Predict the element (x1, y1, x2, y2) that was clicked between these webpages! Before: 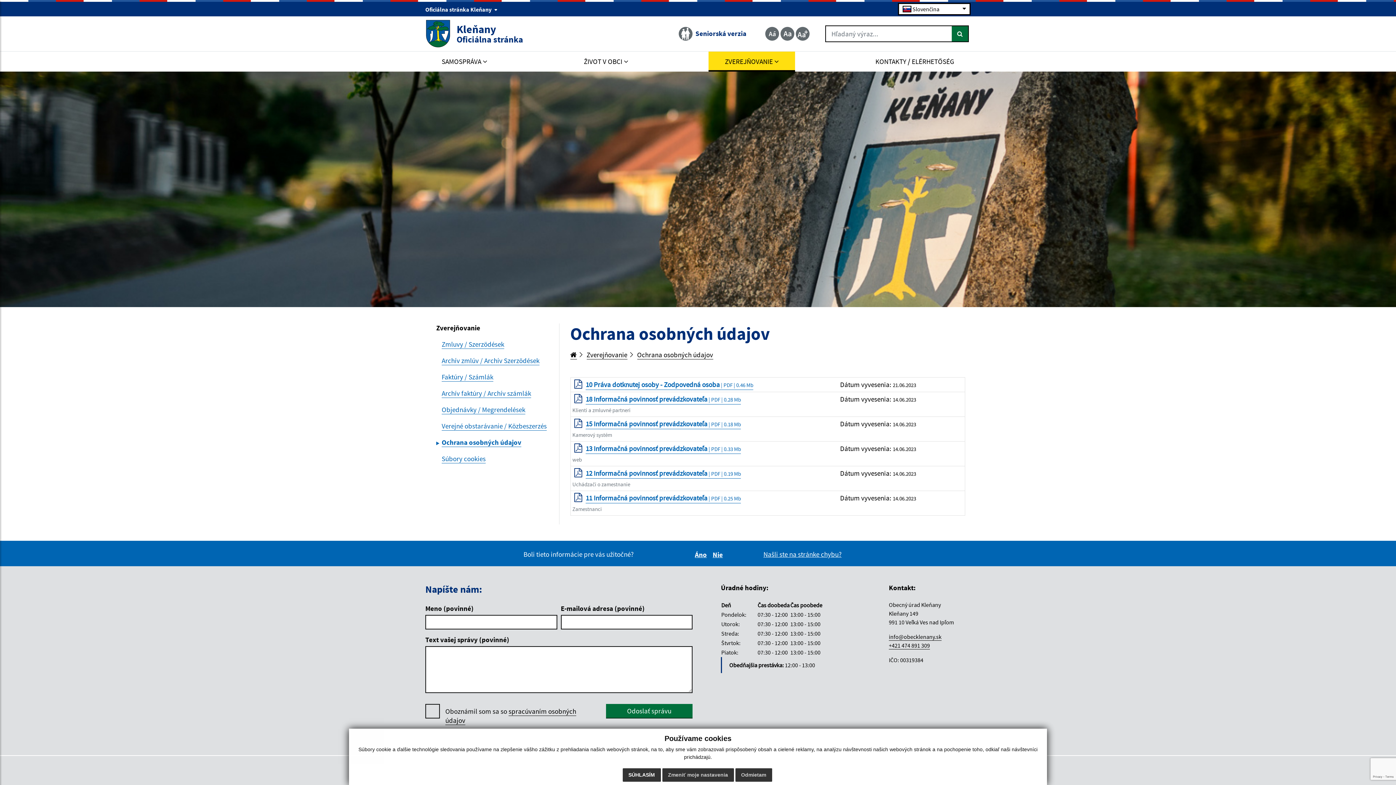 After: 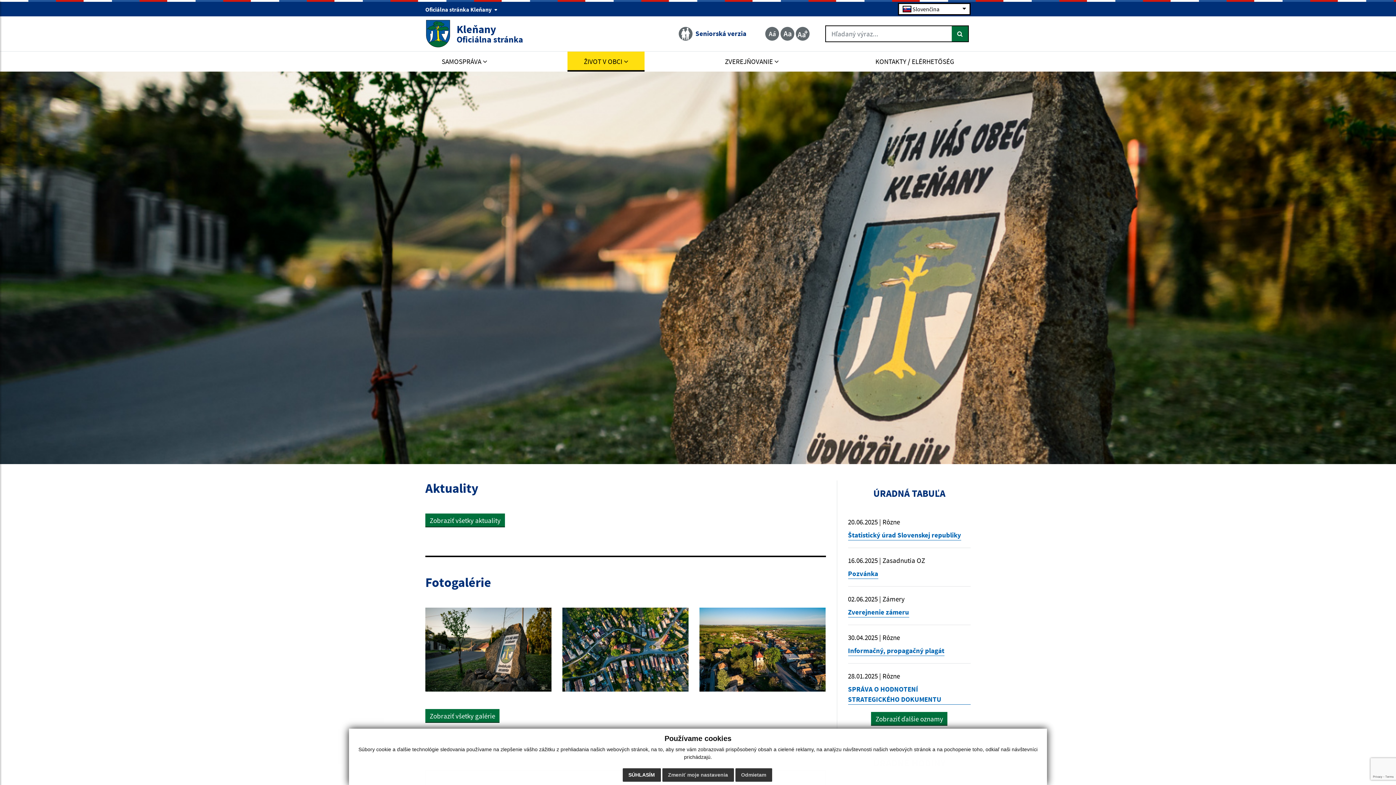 Action: label: Kleňany
Oficiálna stránka bbox: (425, 19, 523, 48)